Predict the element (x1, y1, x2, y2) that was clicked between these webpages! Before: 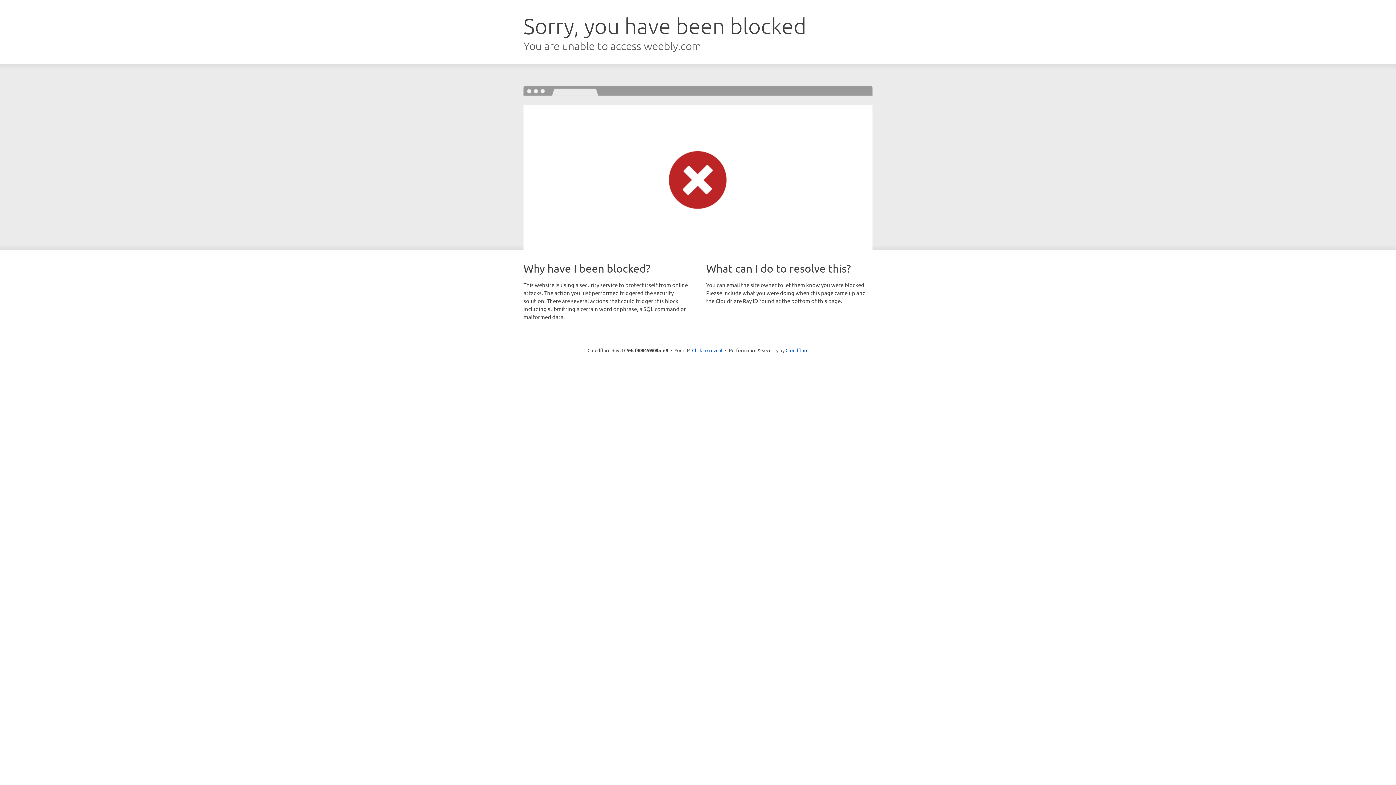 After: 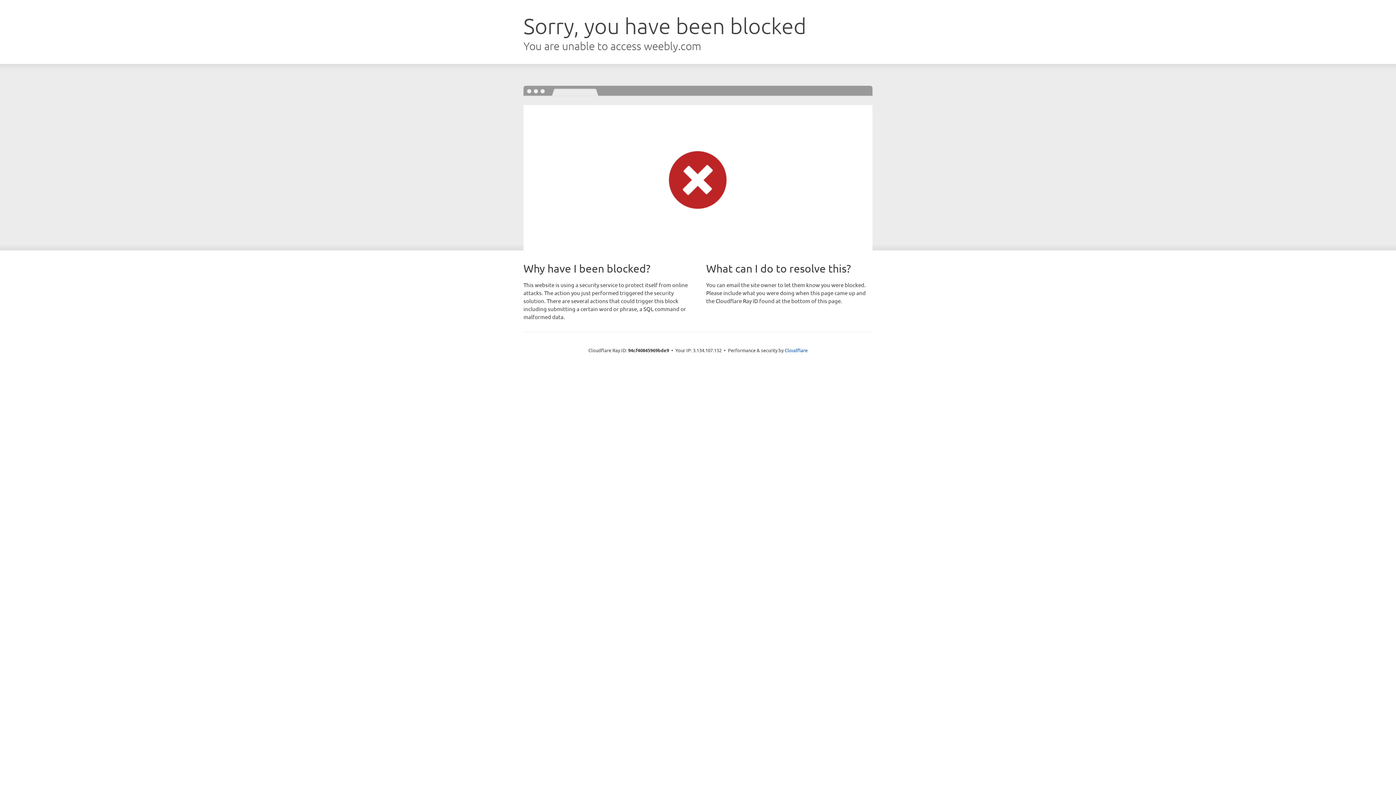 Action: label: Click to reveal bbox: (692, 346, 722, 353)